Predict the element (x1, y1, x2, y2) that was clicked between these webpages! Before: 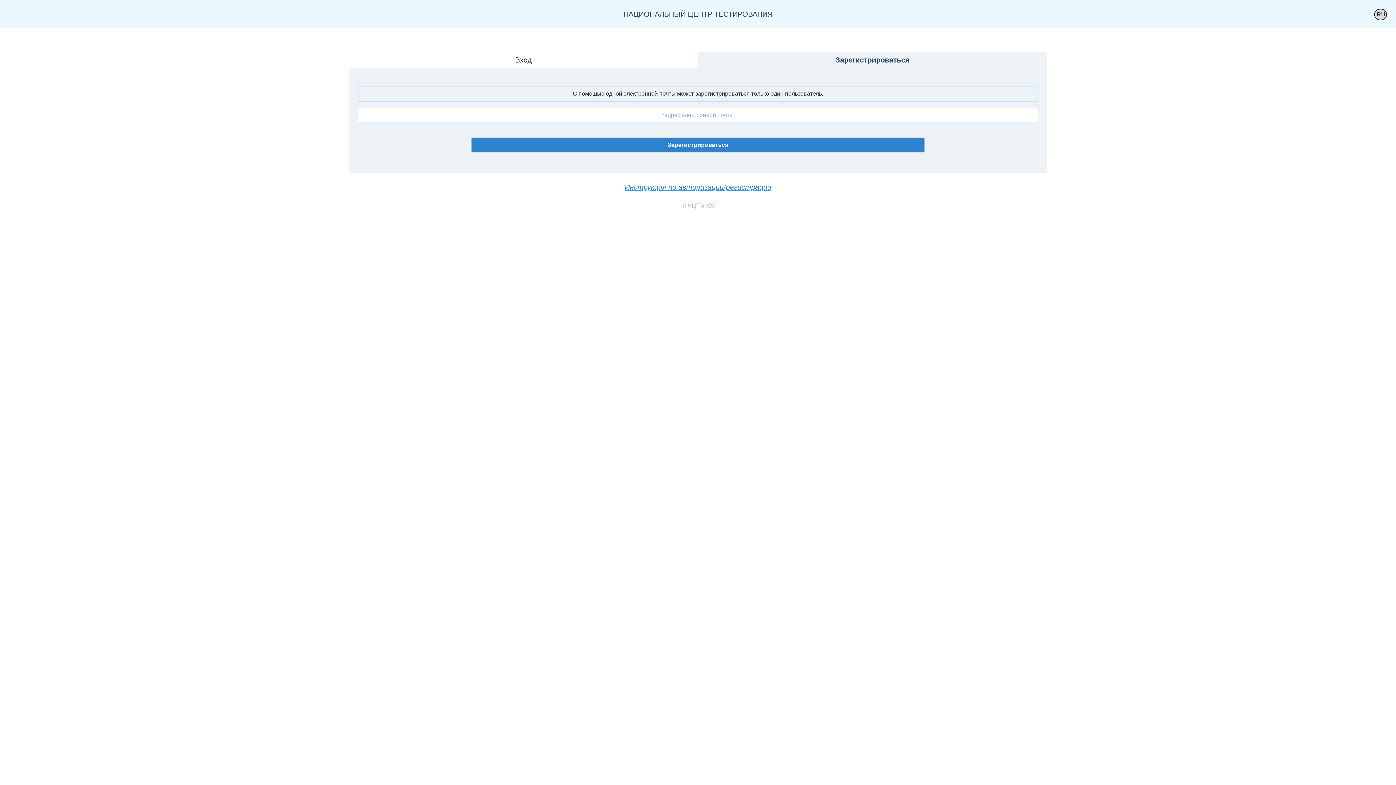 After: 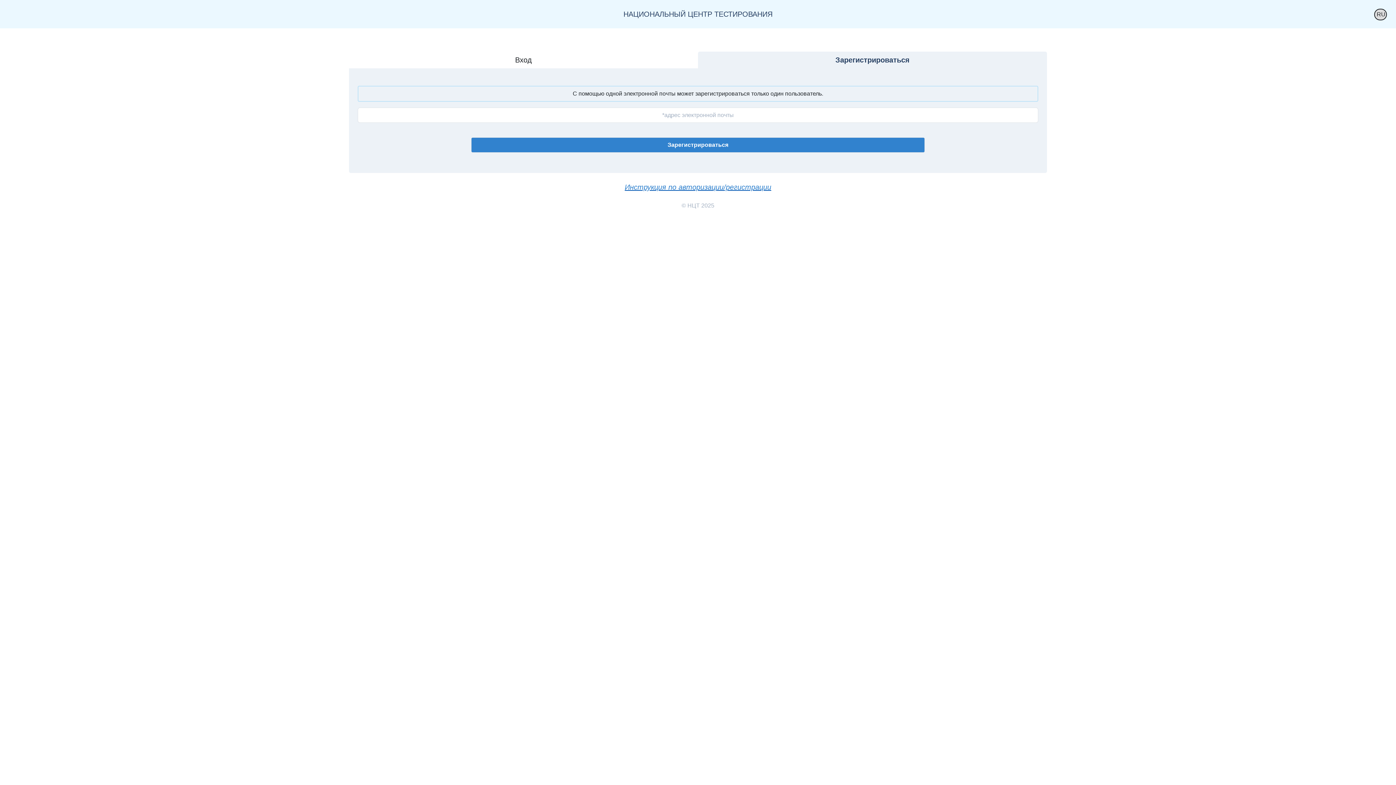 Action: label: Инструкция по авторизации/регистрации bbox: (624, 181, 771, 192)